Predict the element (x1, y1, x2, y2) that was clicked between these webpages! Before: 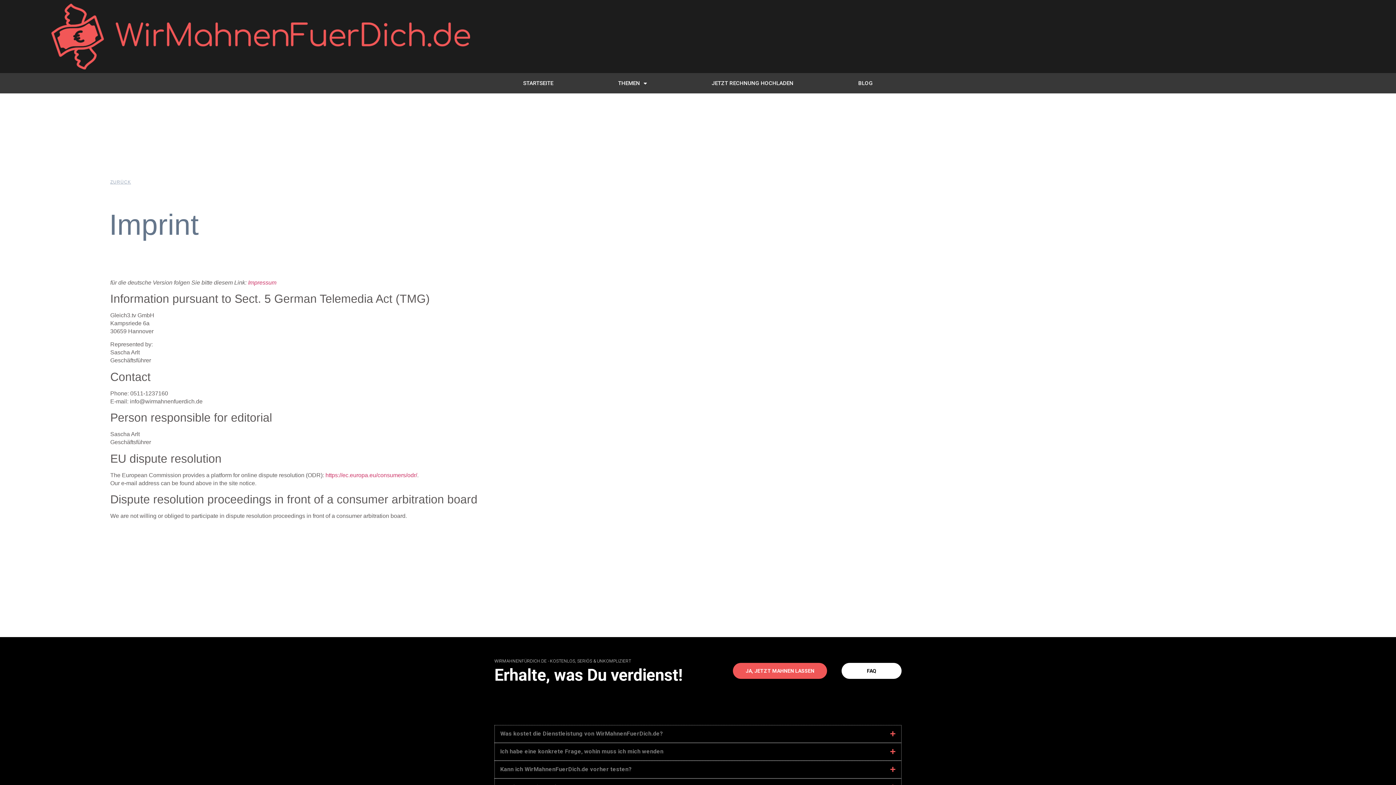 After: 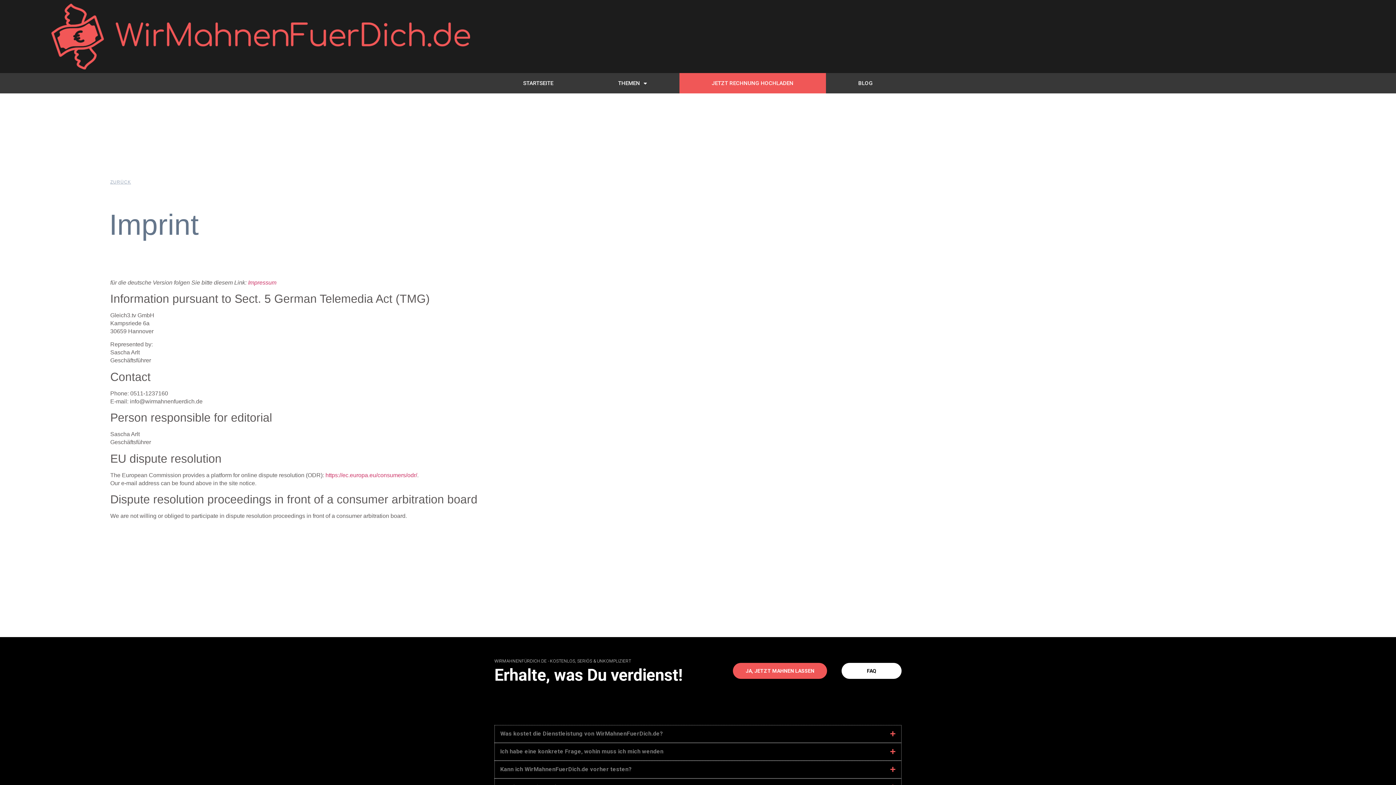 Action: bbox: (679, 73, 826, 93) label: JETZT RECHNUNG HOCHLADEN